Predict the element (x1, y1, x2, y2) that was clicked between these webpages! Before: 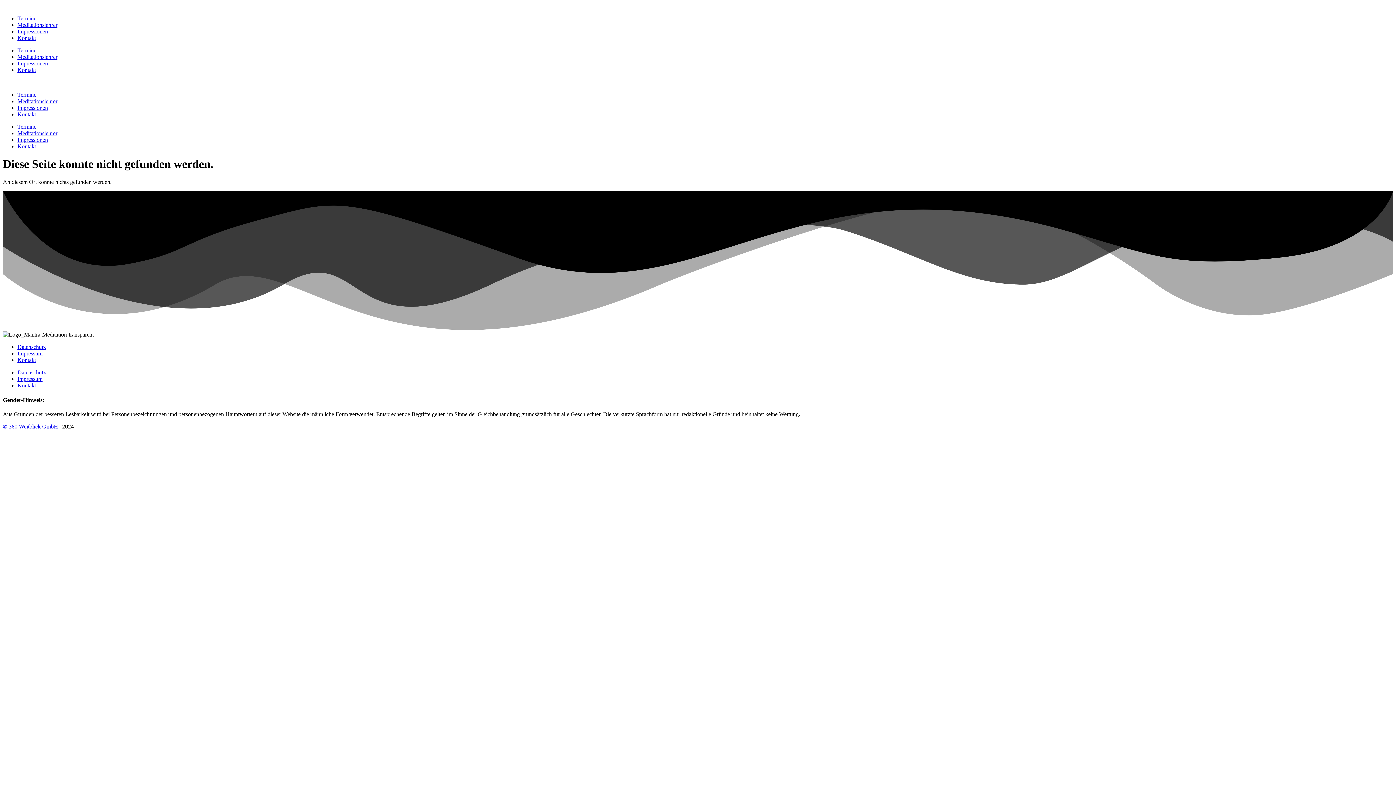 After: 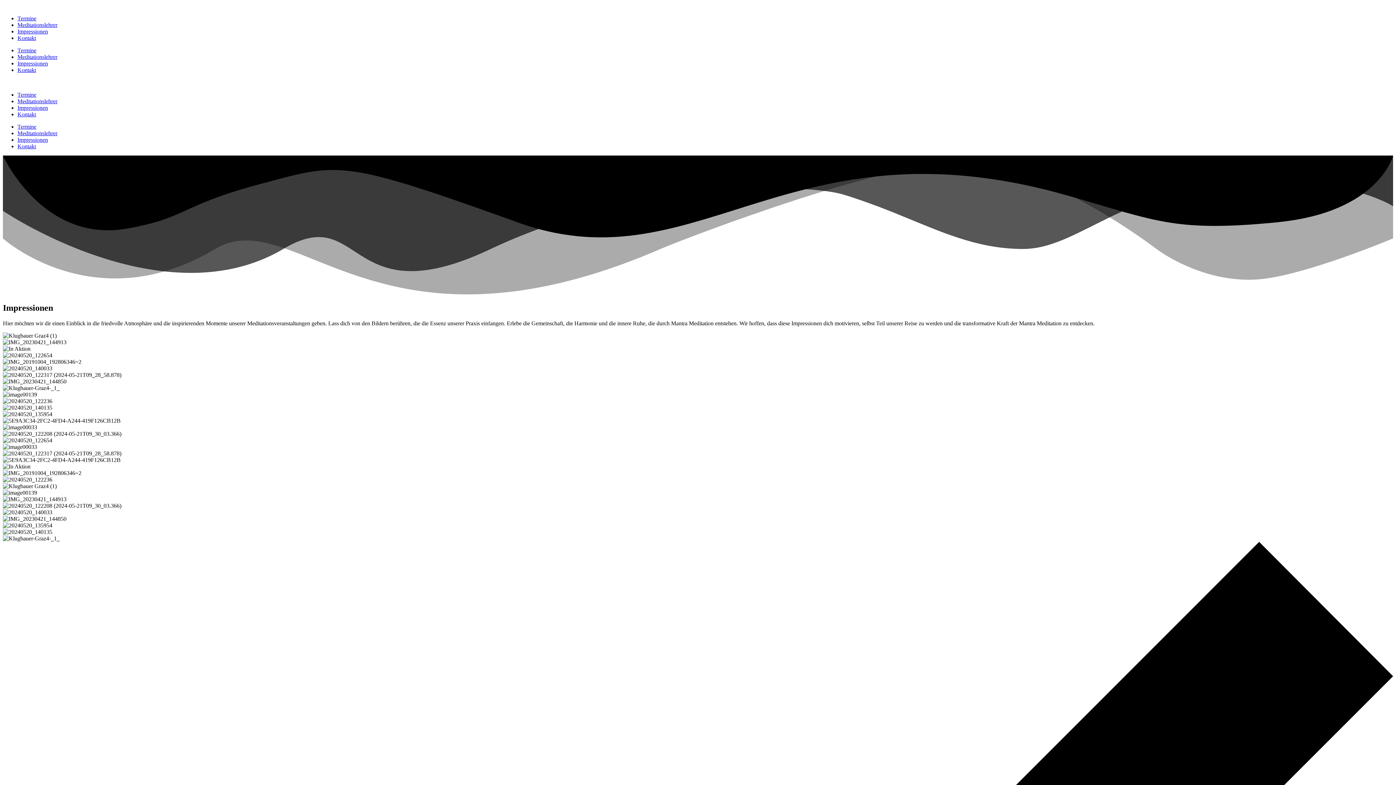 Action: bbox: (17, 104, 48, 110) label: Impressionen